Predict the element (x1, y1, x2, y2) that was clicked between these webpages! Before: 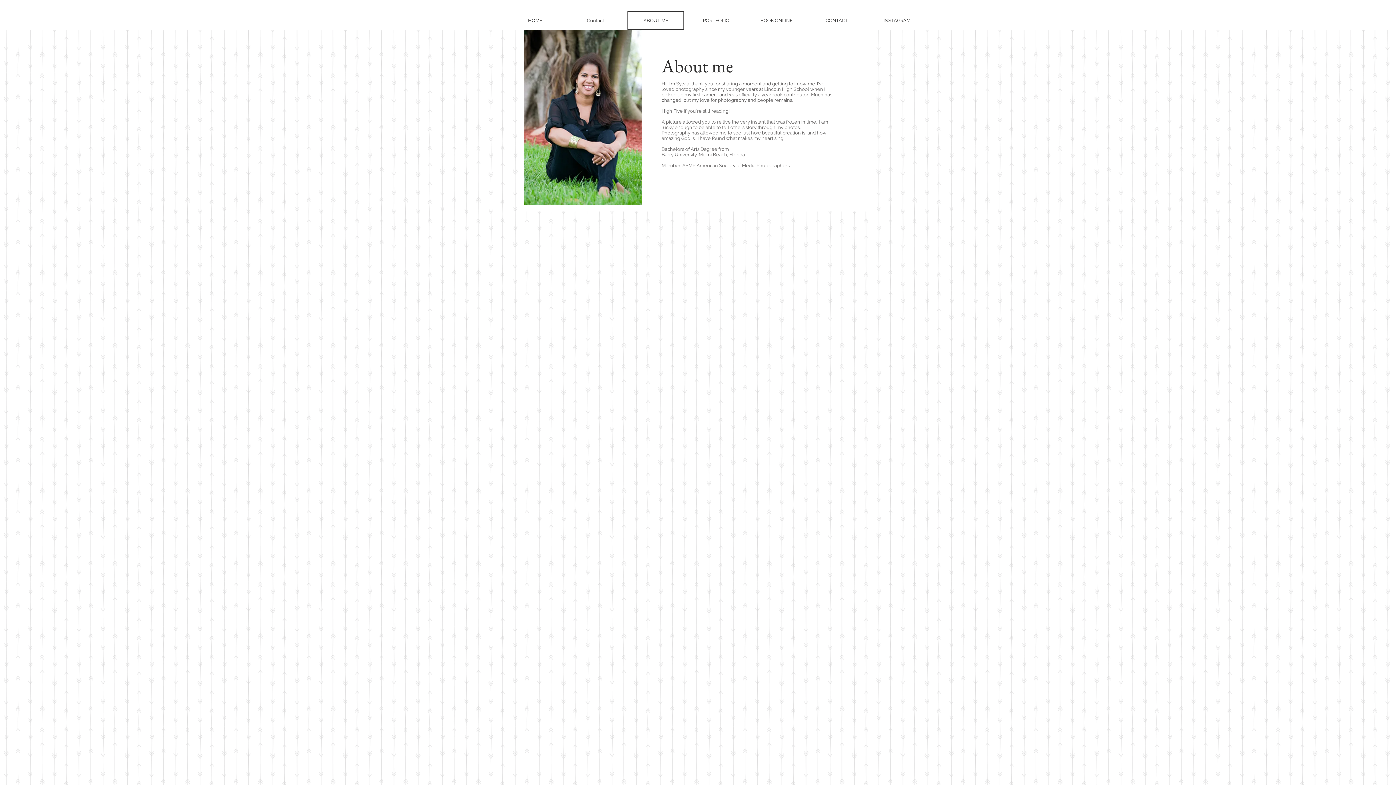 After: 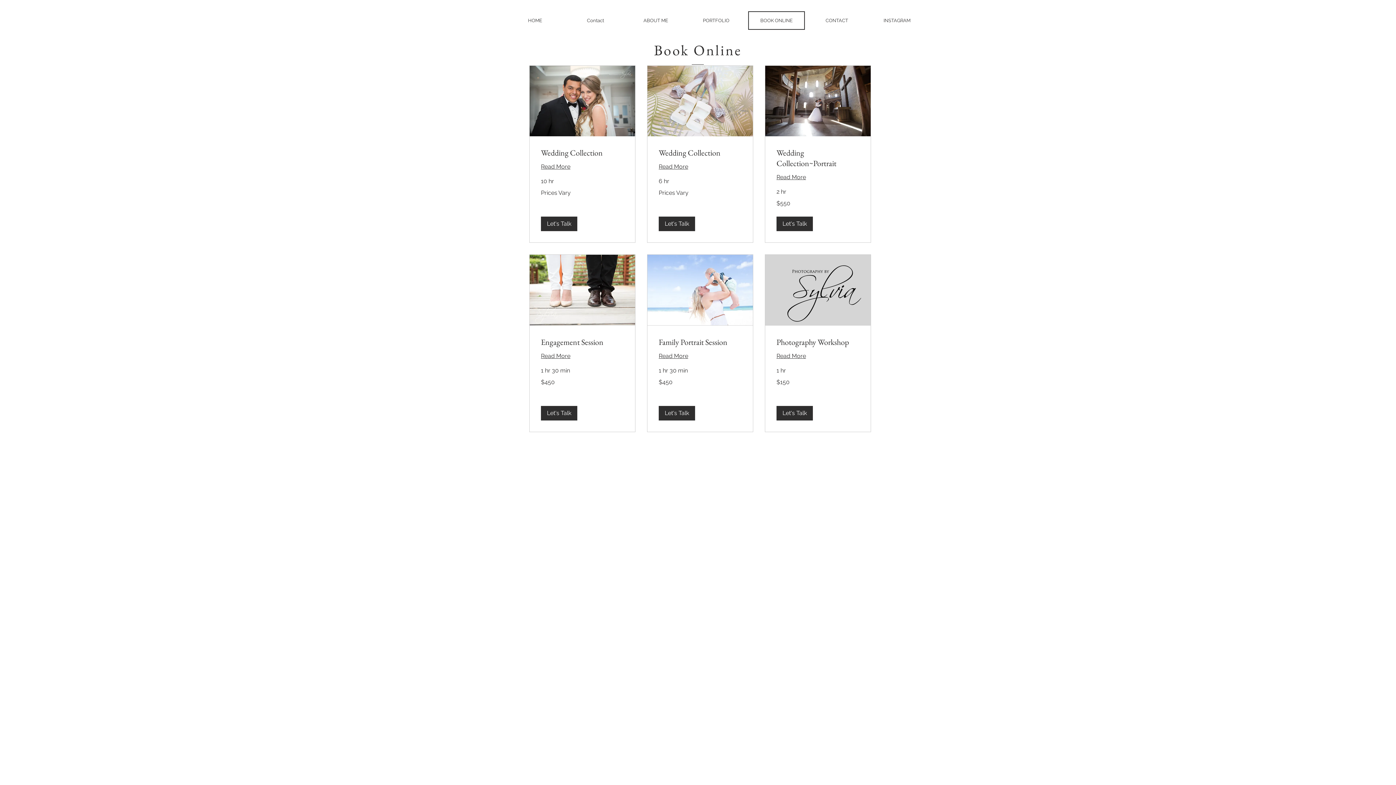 Action: label: BOOK ONLINE bbox: (748, 11, 805, 29)